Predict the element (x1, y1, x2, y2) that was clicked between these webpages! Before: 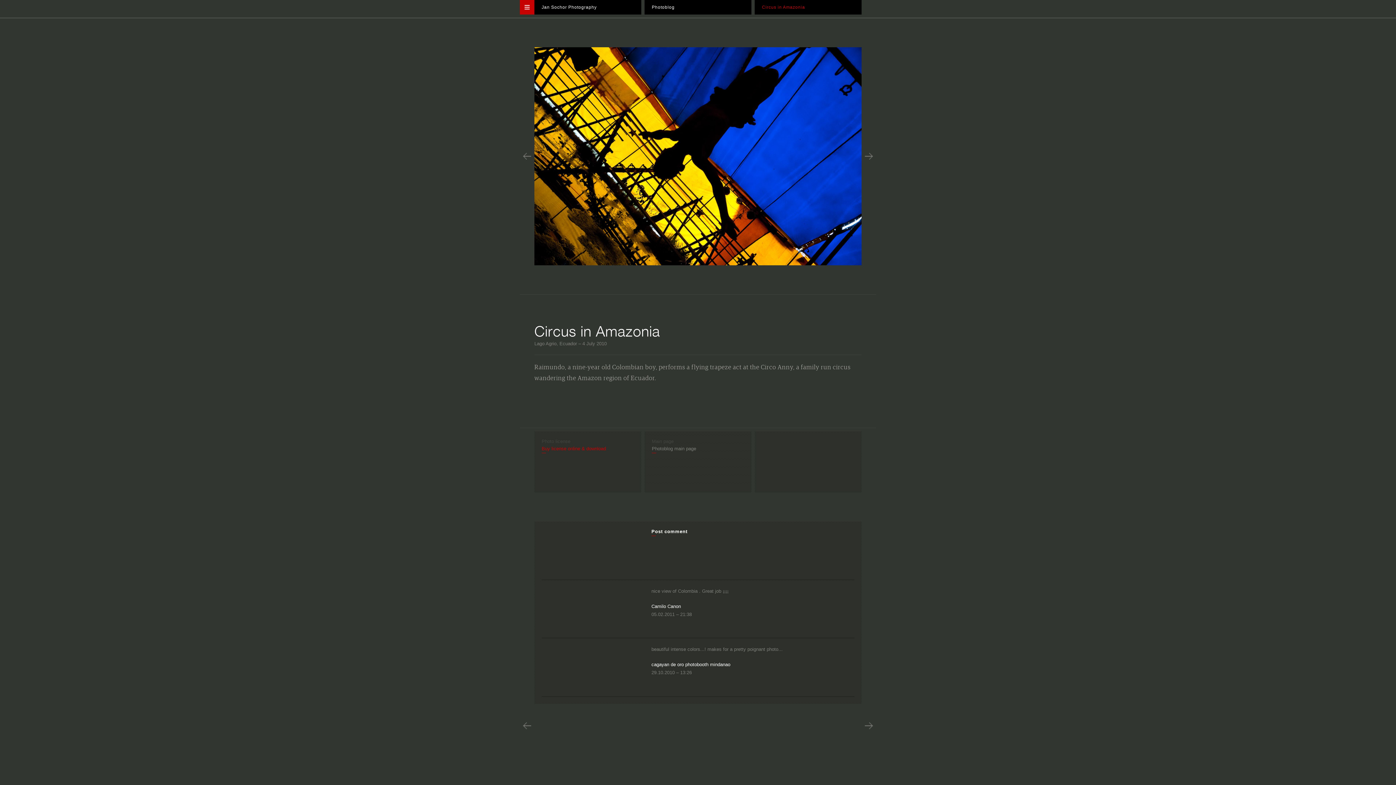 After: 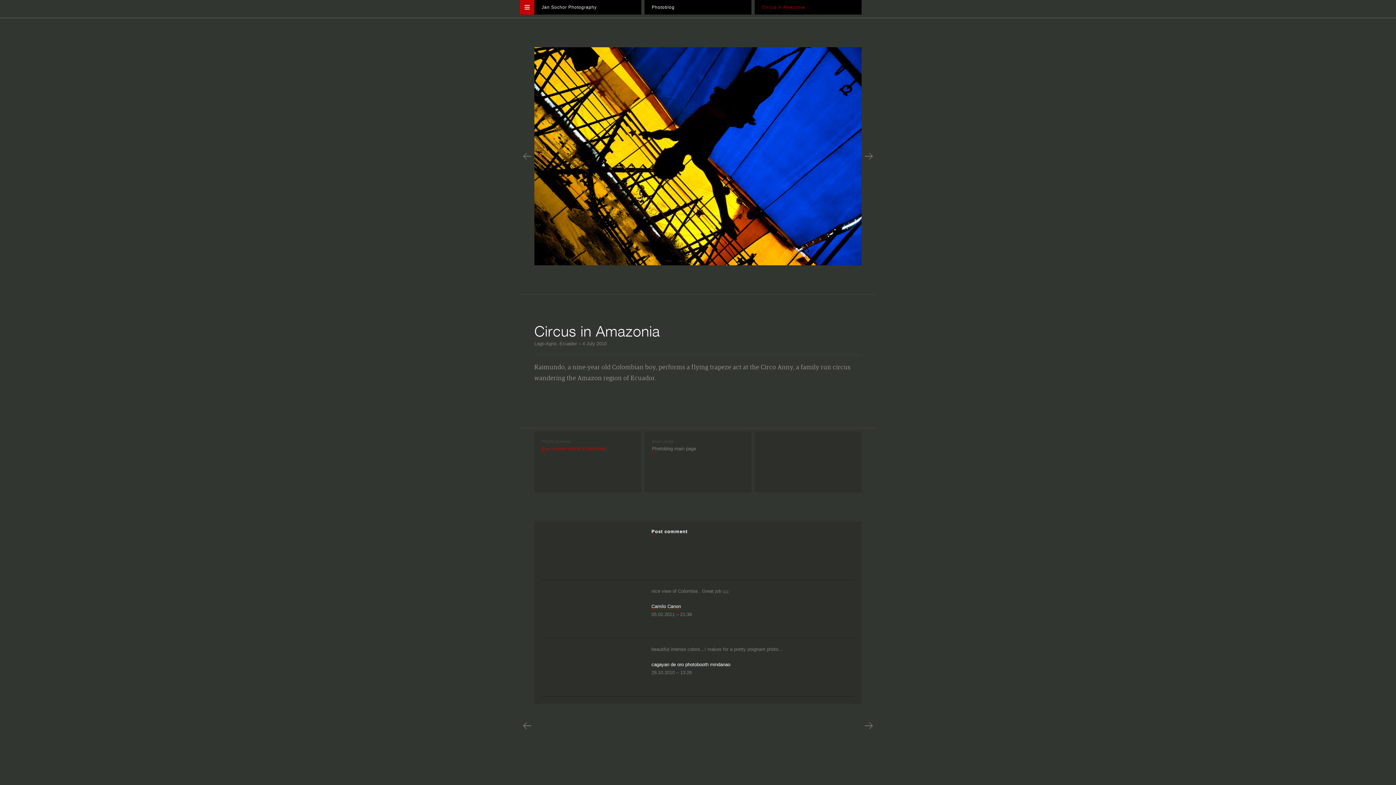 Action: bbox: (651, 604, 681, 609) label: Camilo Canon